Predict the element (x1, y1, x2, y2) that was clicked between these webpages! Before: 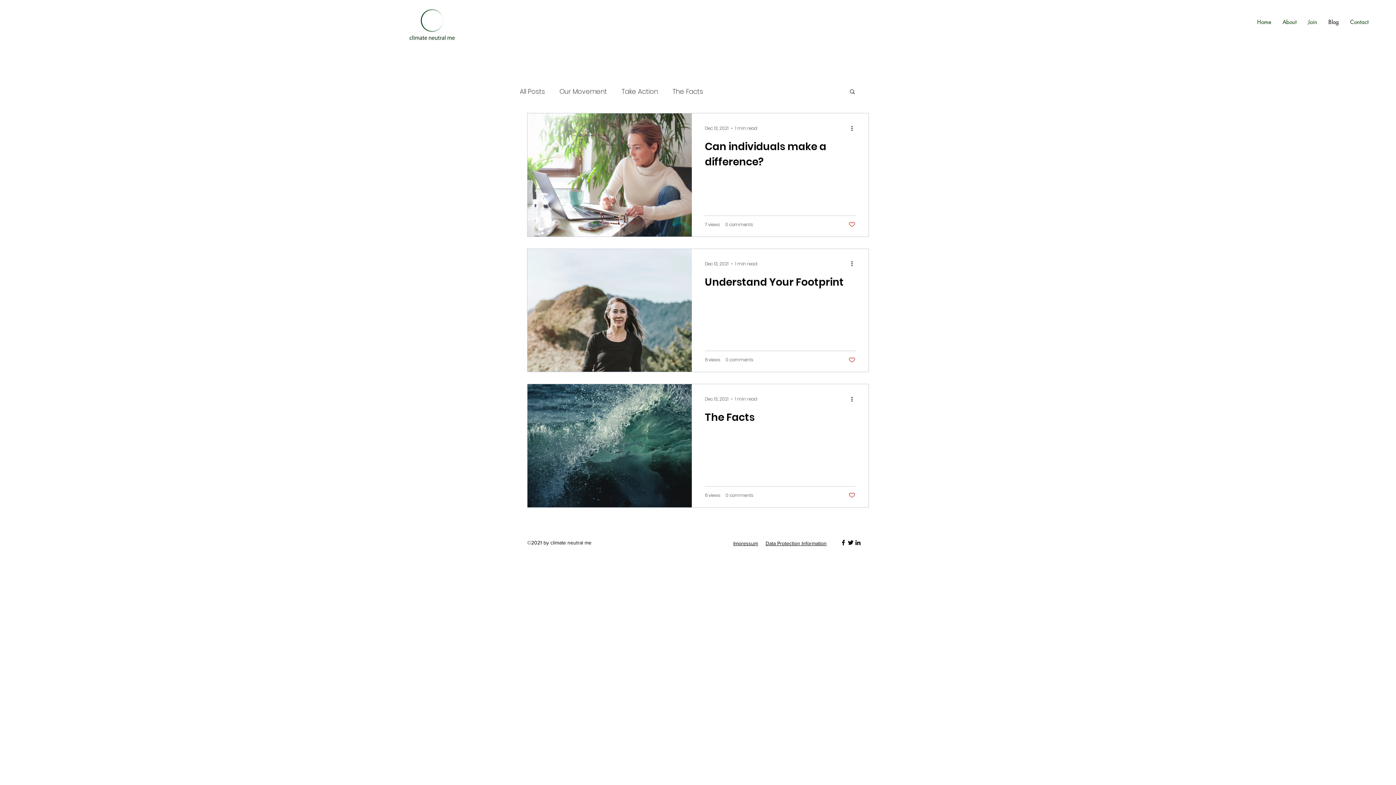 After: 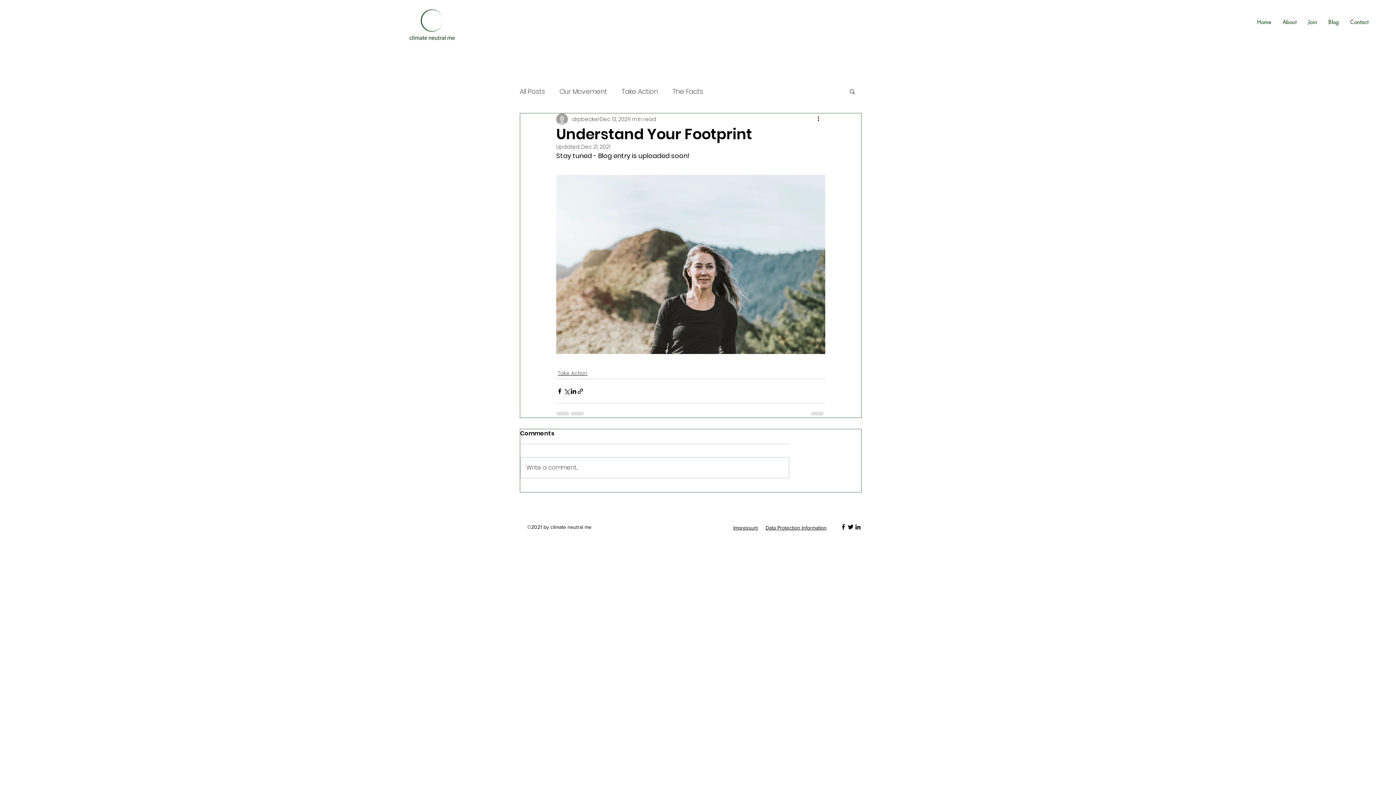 Action: bbox: (705, 274, 855, 294) label: Understand Your Footprint